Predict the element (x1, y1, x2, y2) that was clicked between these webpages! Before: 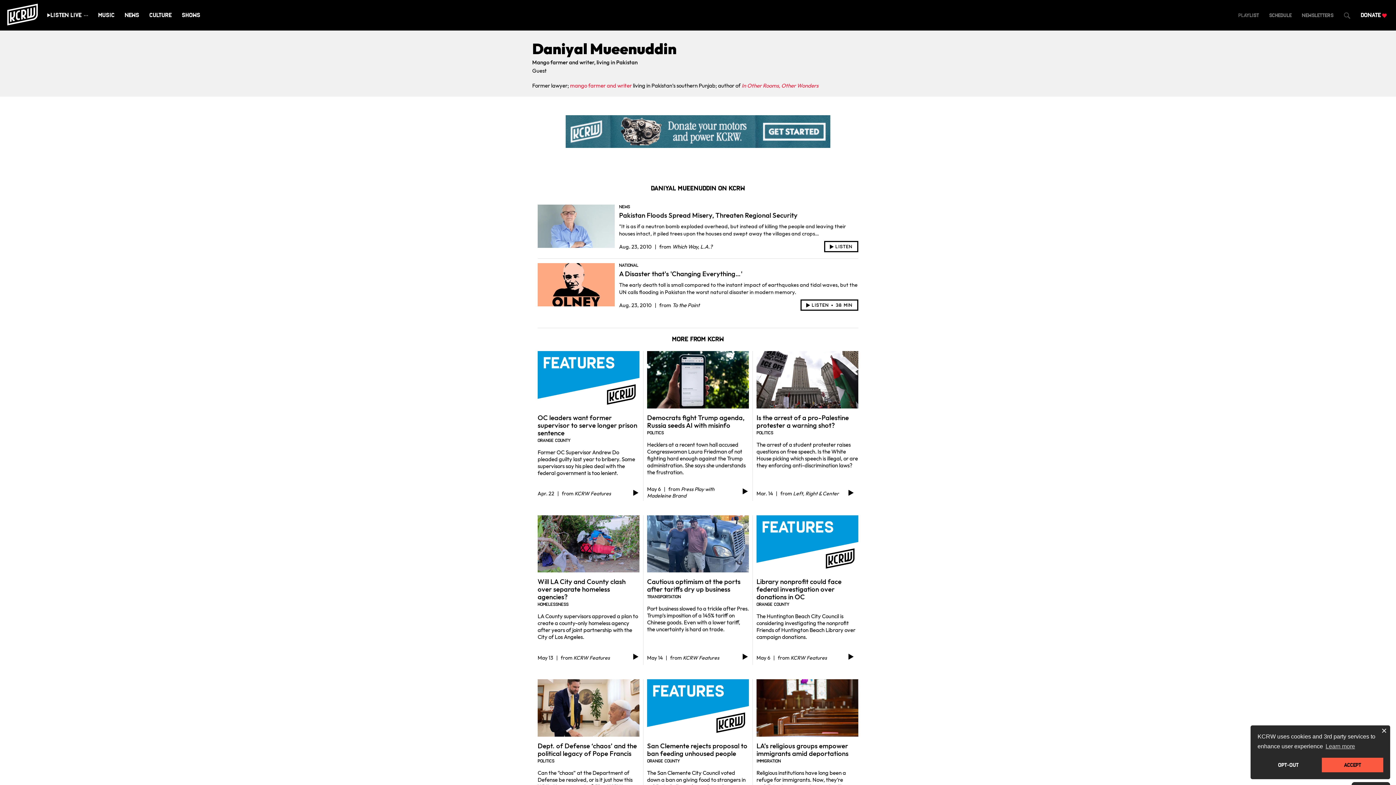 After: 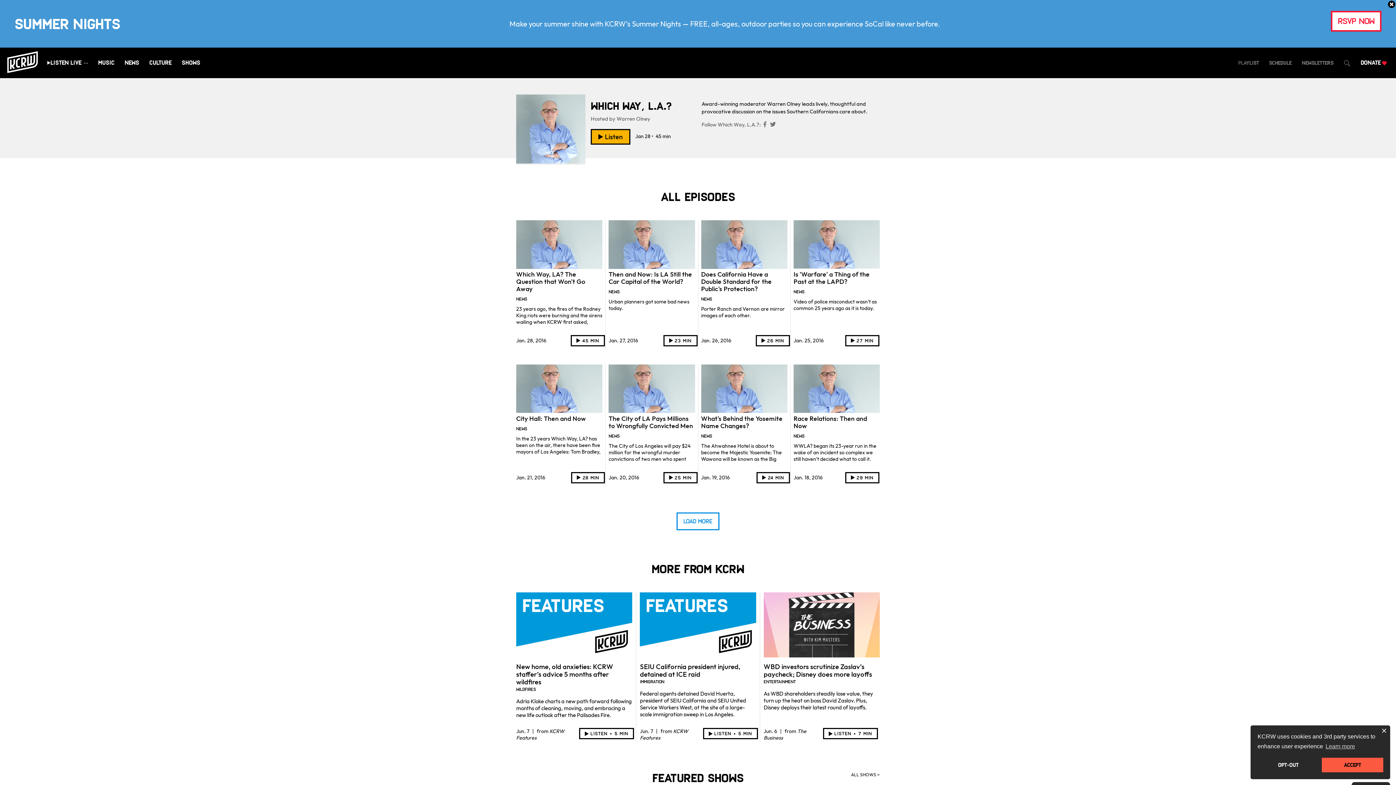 Action: label: Which Way, L.A.? bbox: (672, 243, 712, 250)